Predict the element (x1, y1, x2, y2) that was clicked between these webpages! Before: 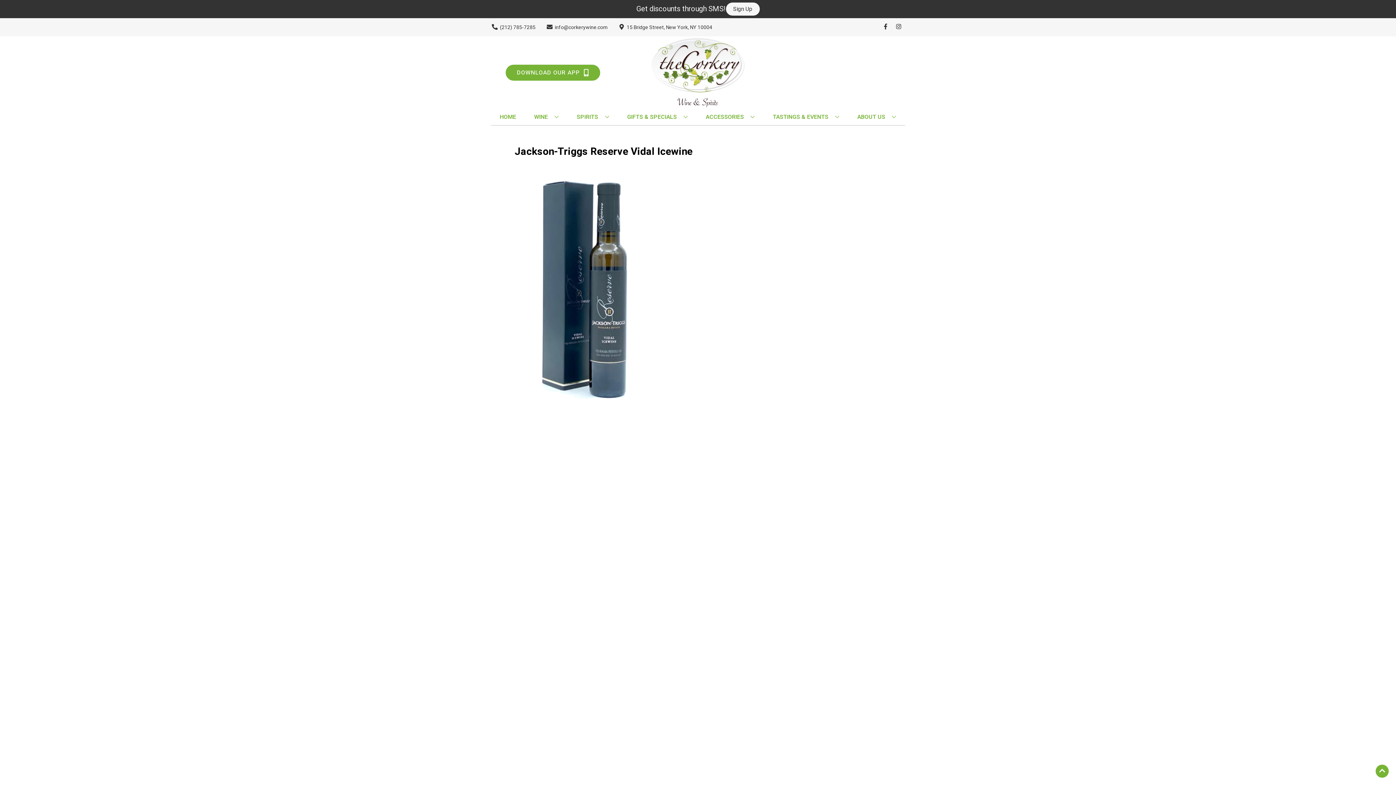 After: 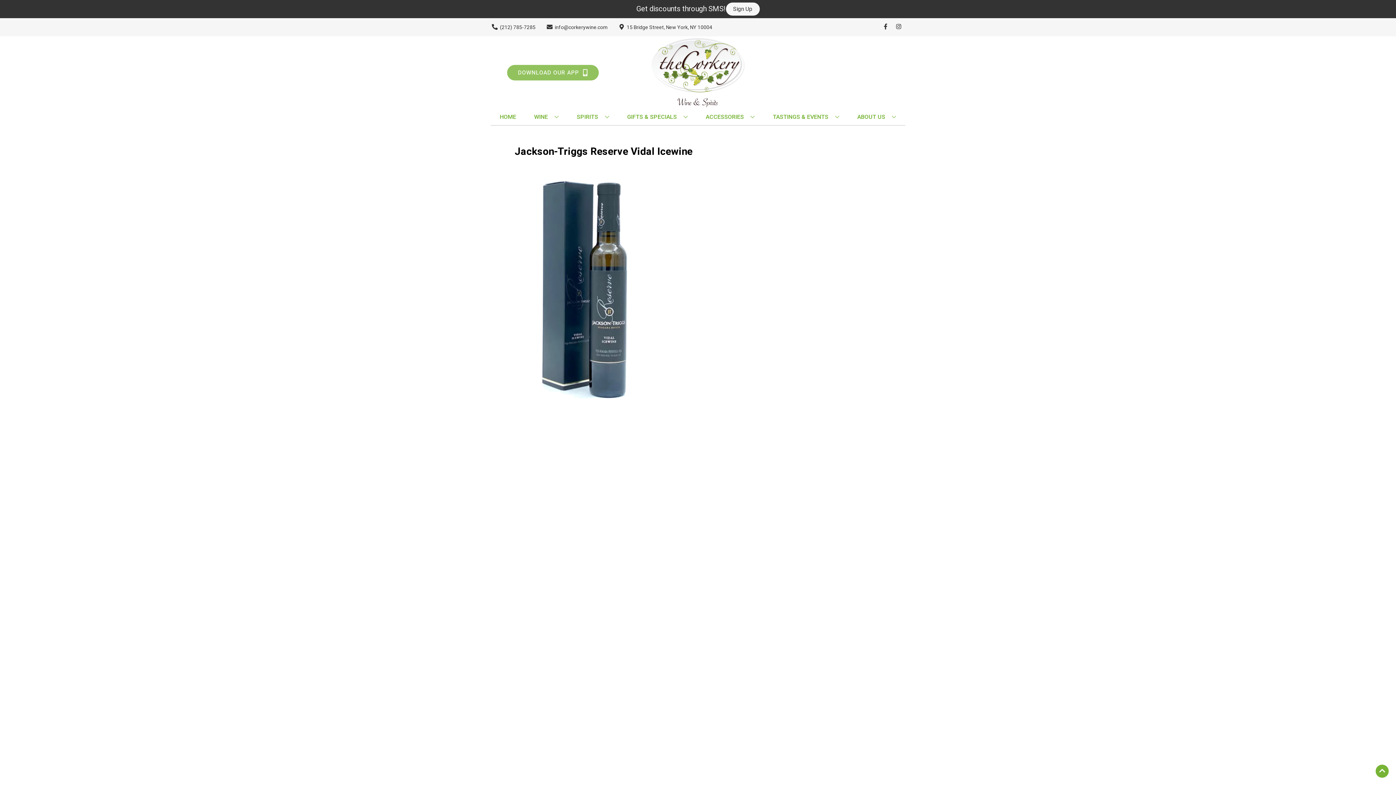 Action: label: Opens app link in a new tab to DOWNLOAD OUR APP bbox: (505, 64, 600, 80)